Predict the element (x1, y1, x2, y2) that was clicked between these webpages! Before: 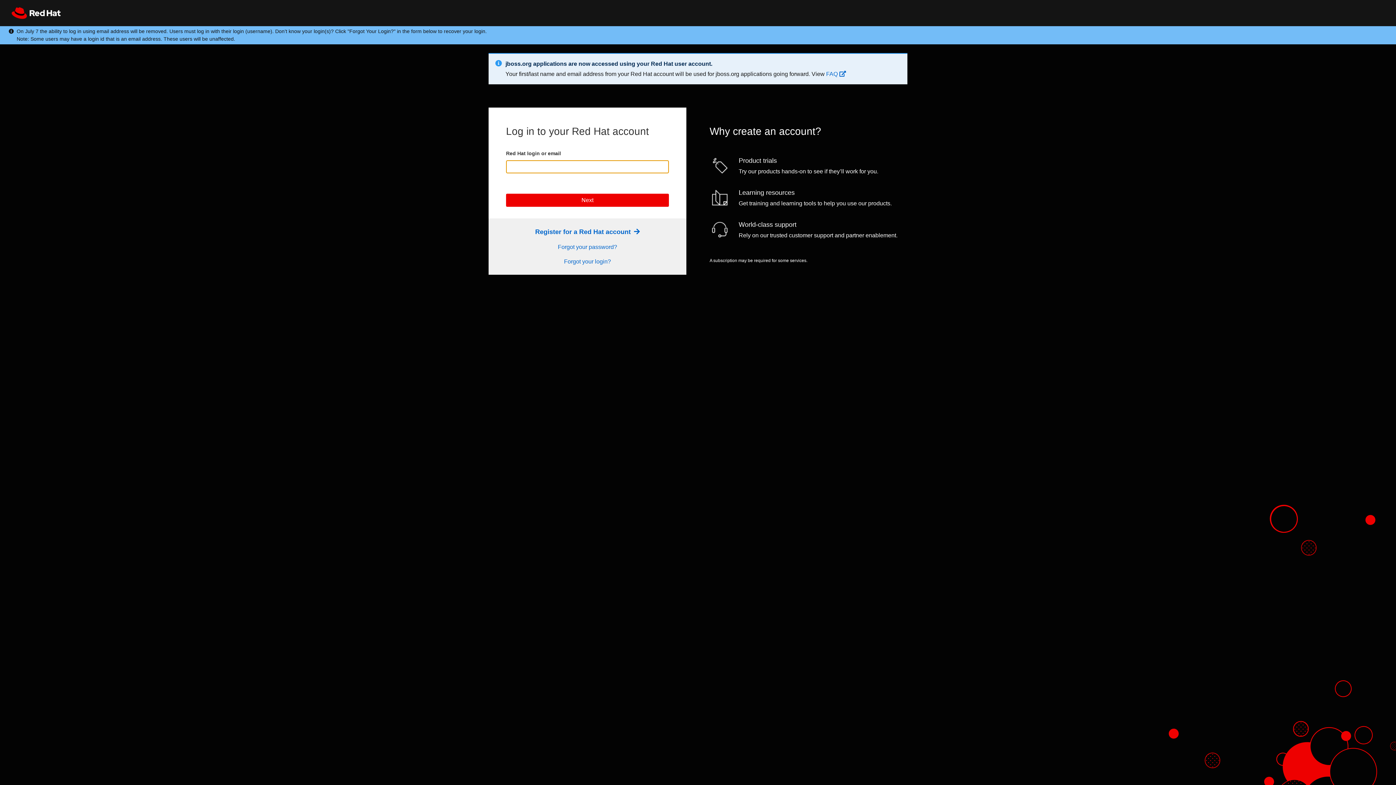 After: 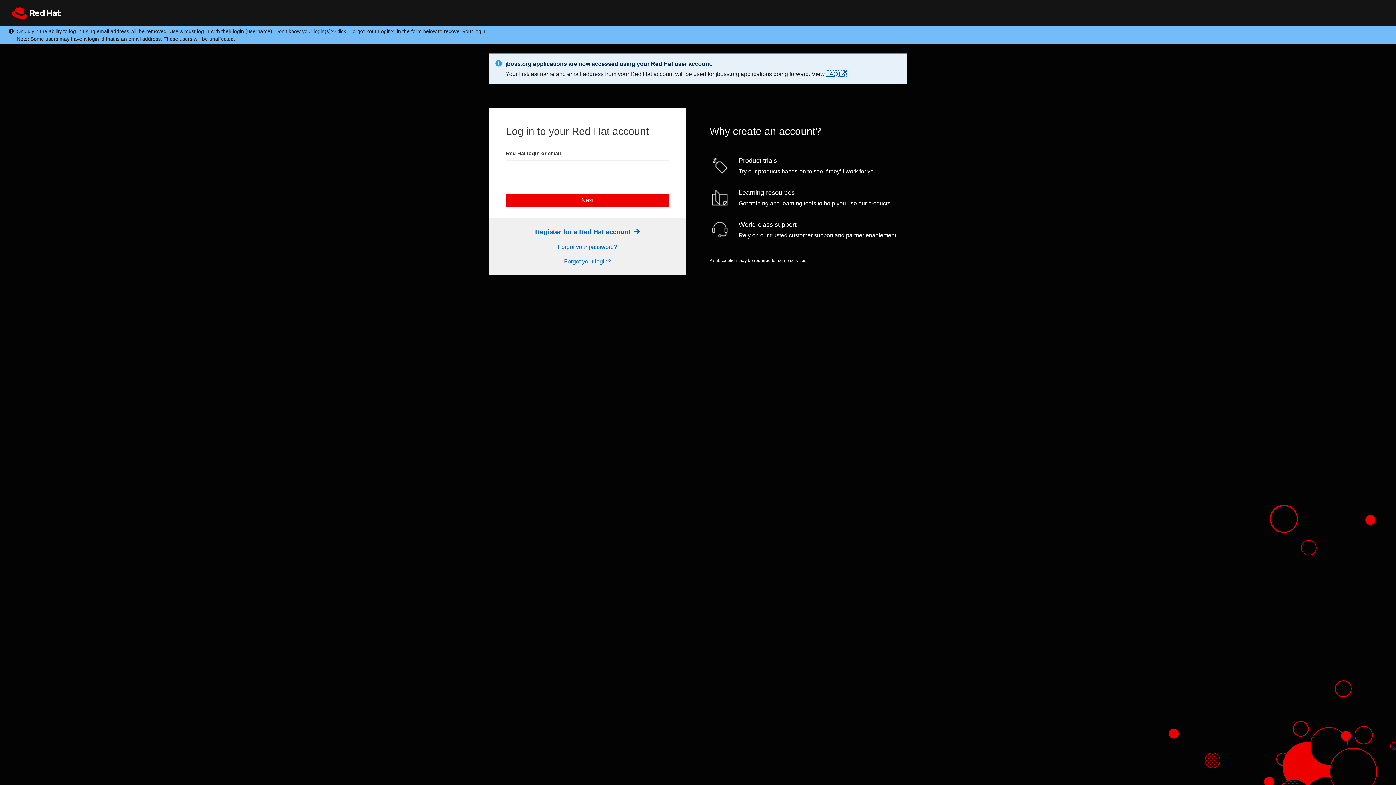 Action: bbox: (826, 70, 846, 77) label: FAQ 